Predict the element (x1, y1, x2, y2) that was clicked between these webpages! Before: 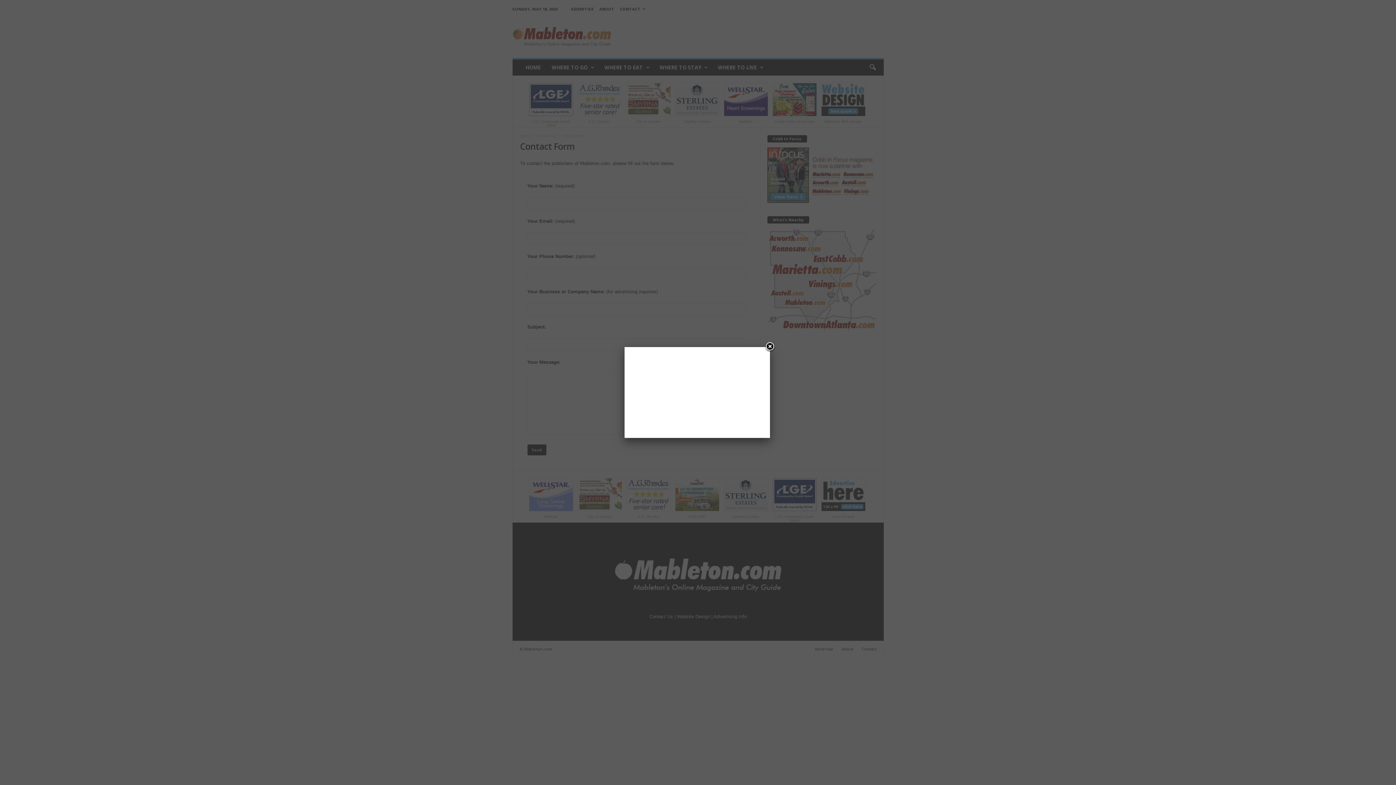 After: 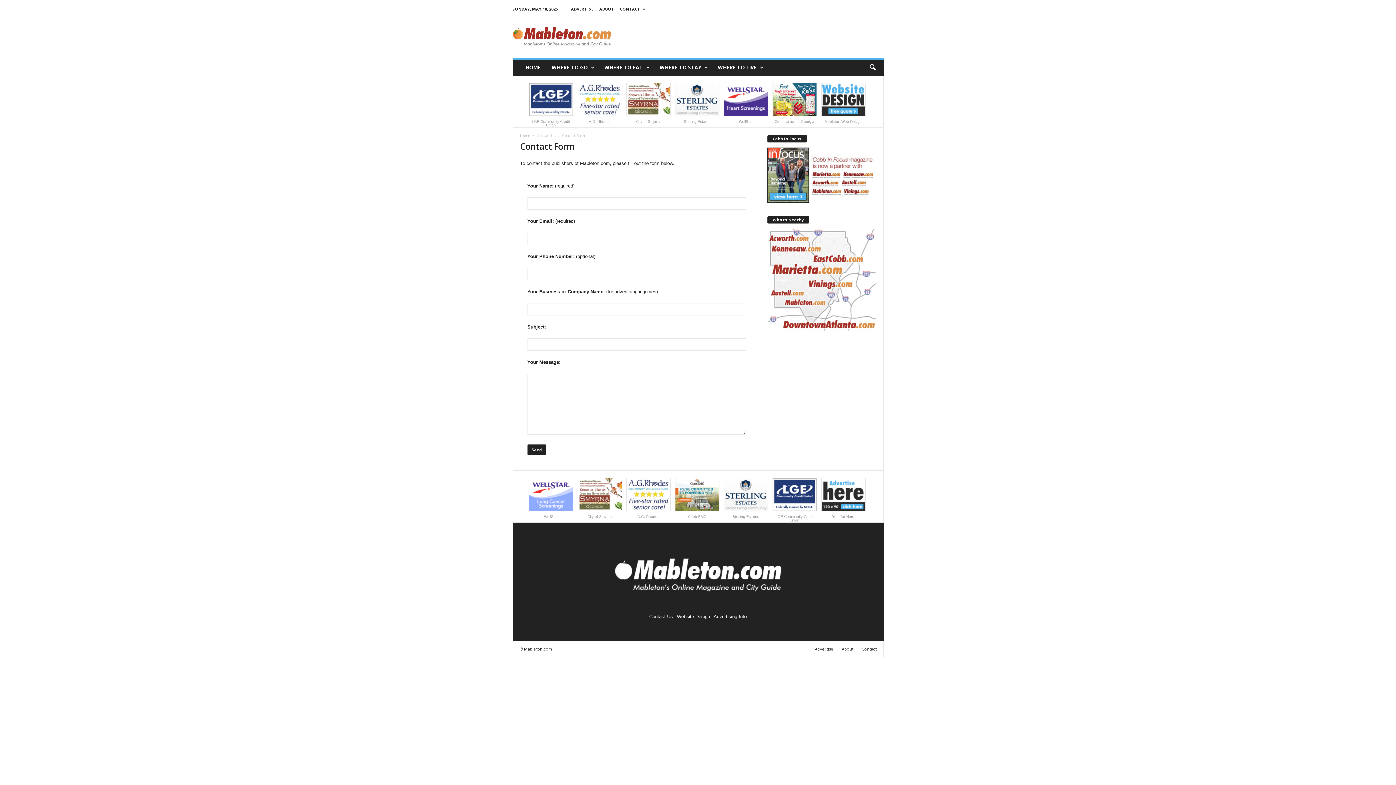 Action: bbox: (764, 341, 775, 352) label: Close